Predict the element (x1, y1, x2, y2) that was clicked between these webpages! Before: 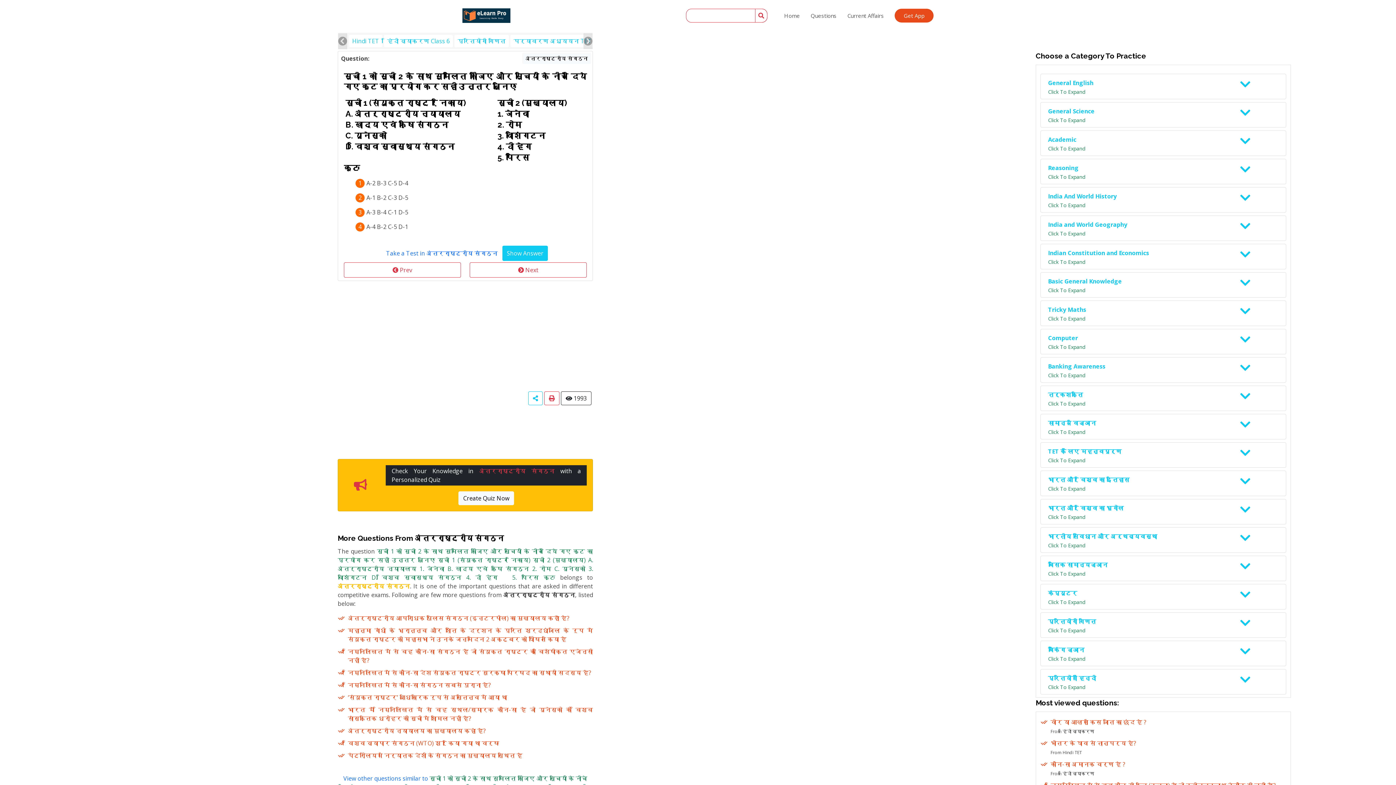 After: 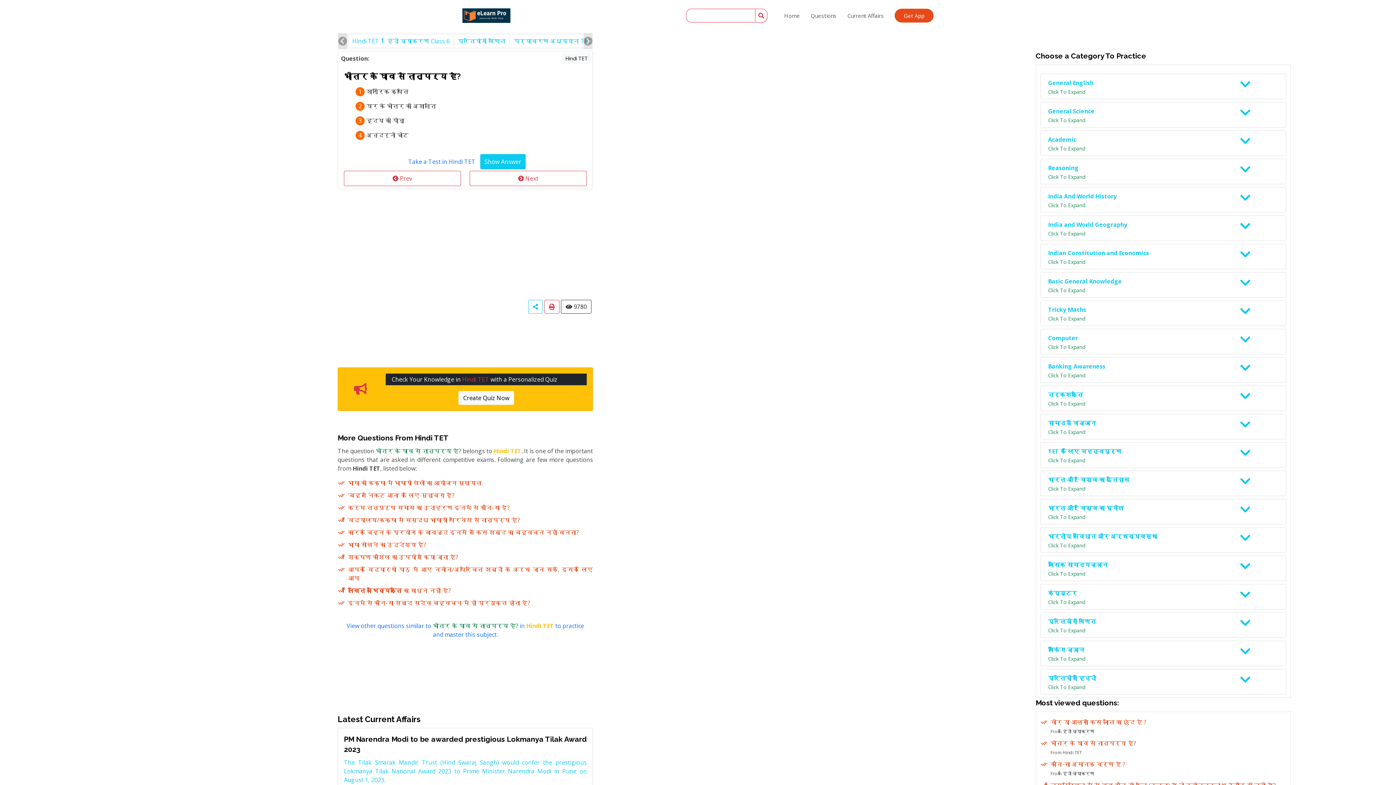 Action: label: Hindi TET bbox: (349, 34, 382, 47)